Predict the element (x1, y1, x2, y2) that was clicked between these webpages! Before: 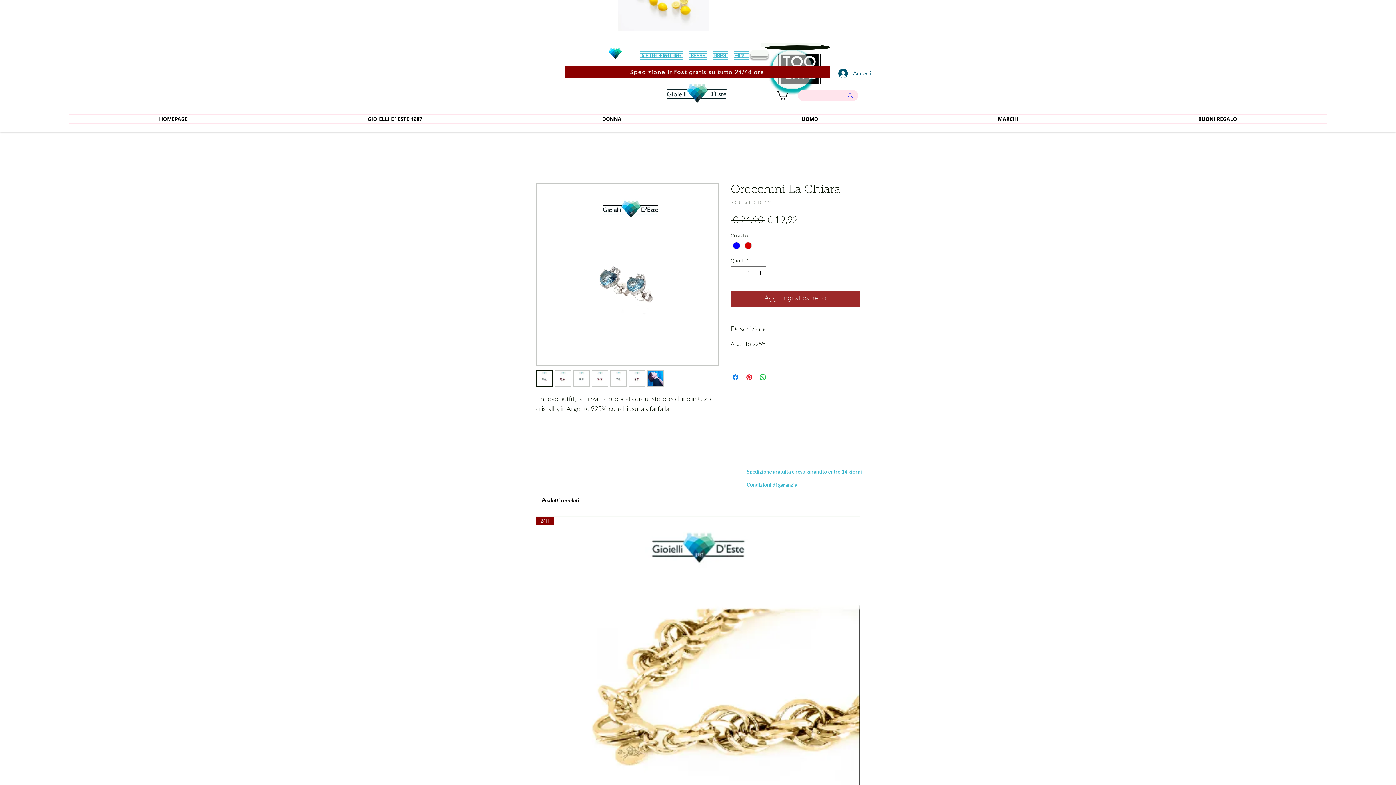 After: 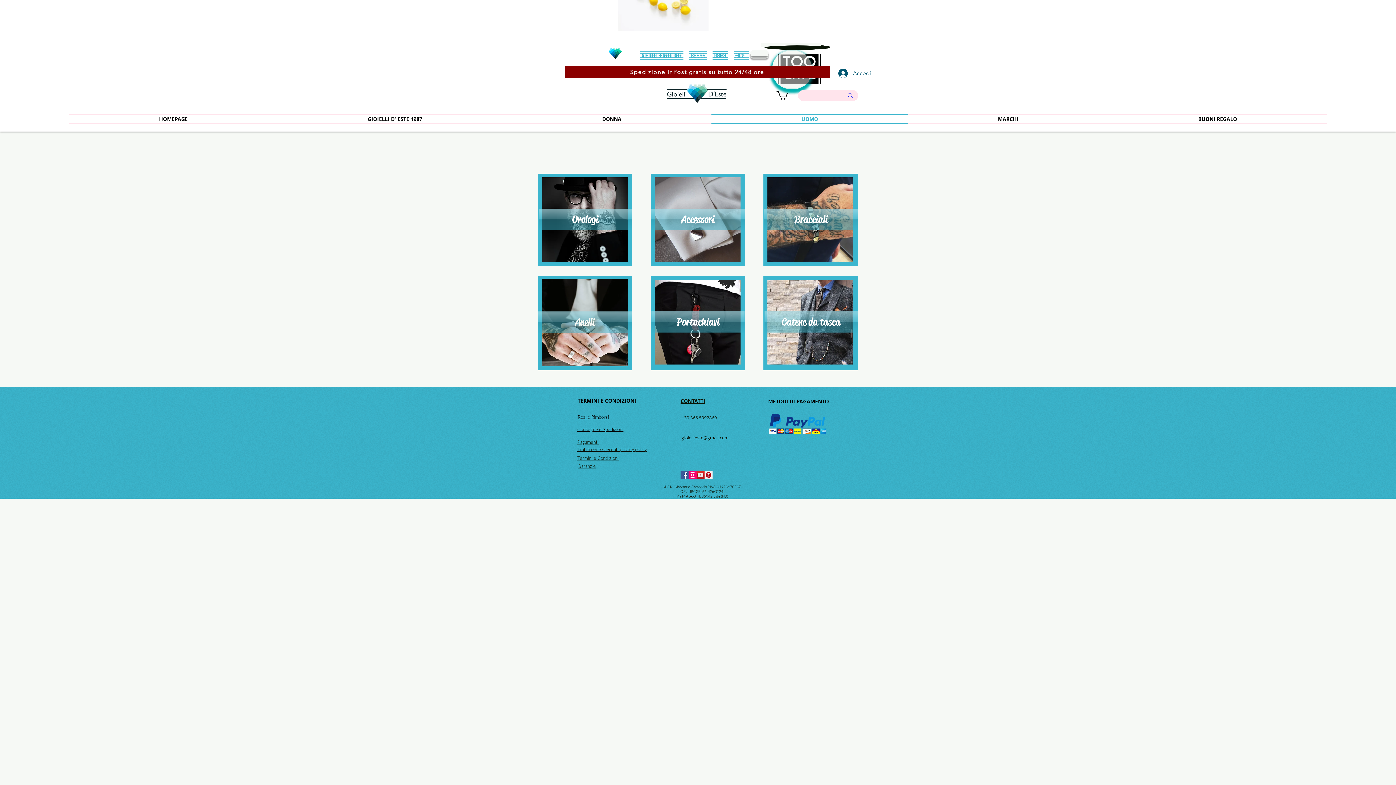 Action: label: UOMO bbox: (711, 114, 908, 124)